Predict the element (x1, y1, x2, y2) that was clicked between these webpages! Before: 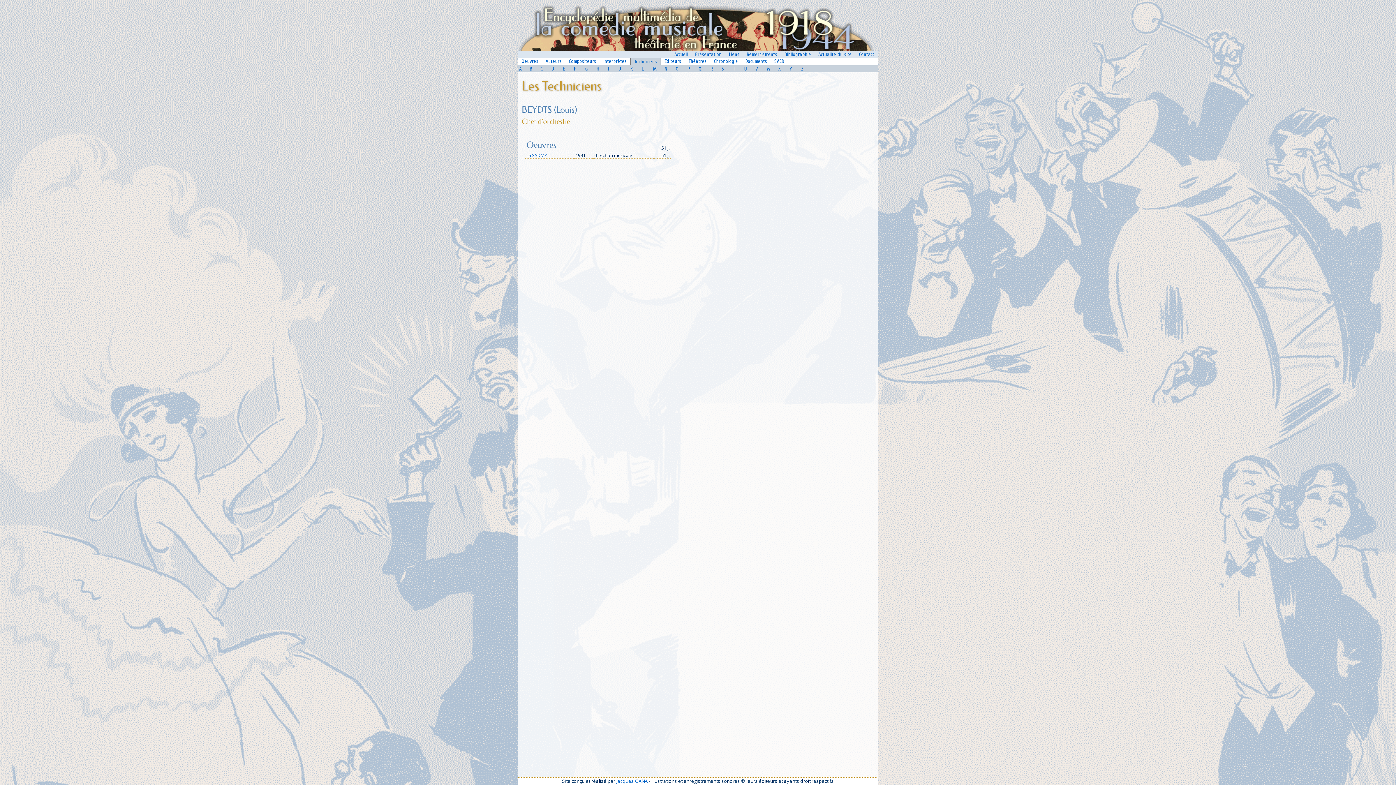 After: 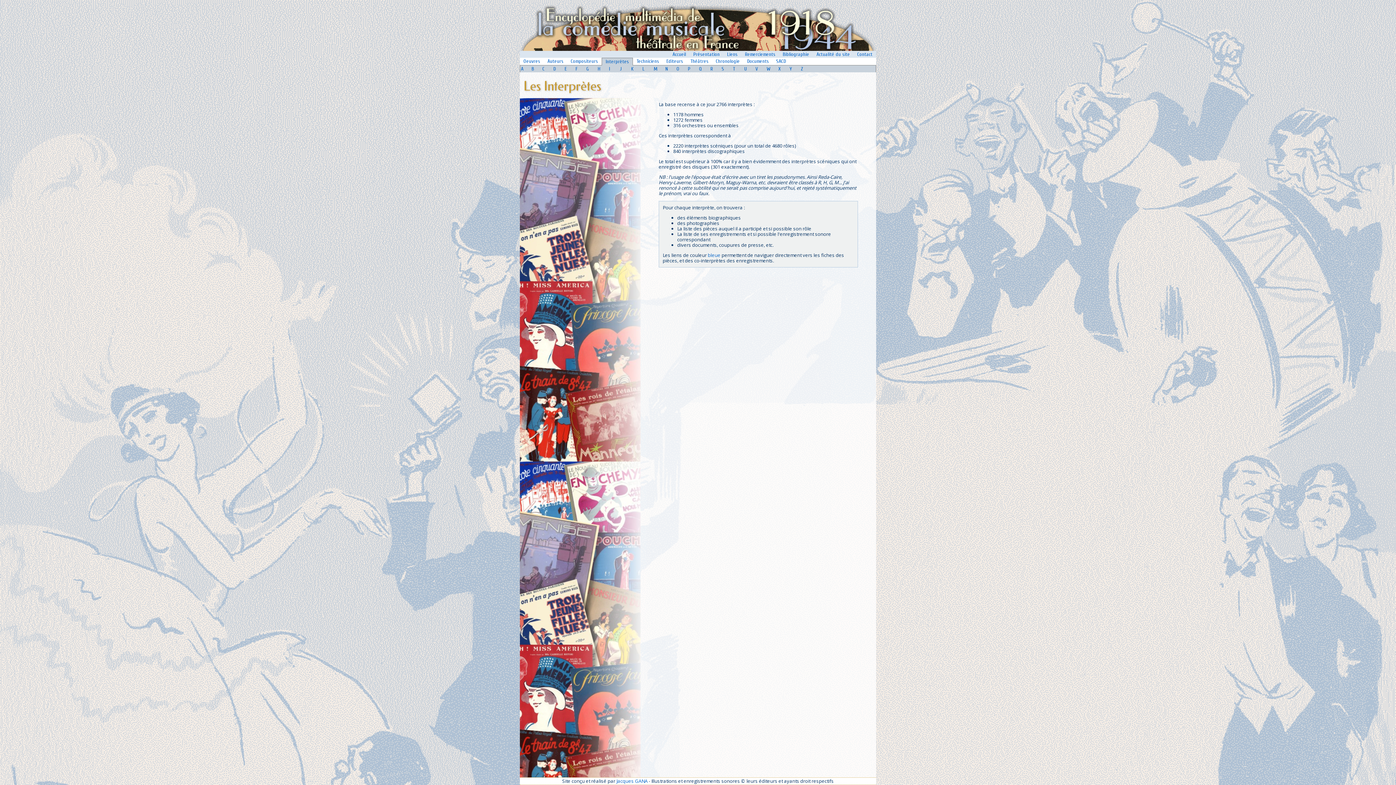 Action: label: Interprètes bbox: (603, 58, 626, 64)